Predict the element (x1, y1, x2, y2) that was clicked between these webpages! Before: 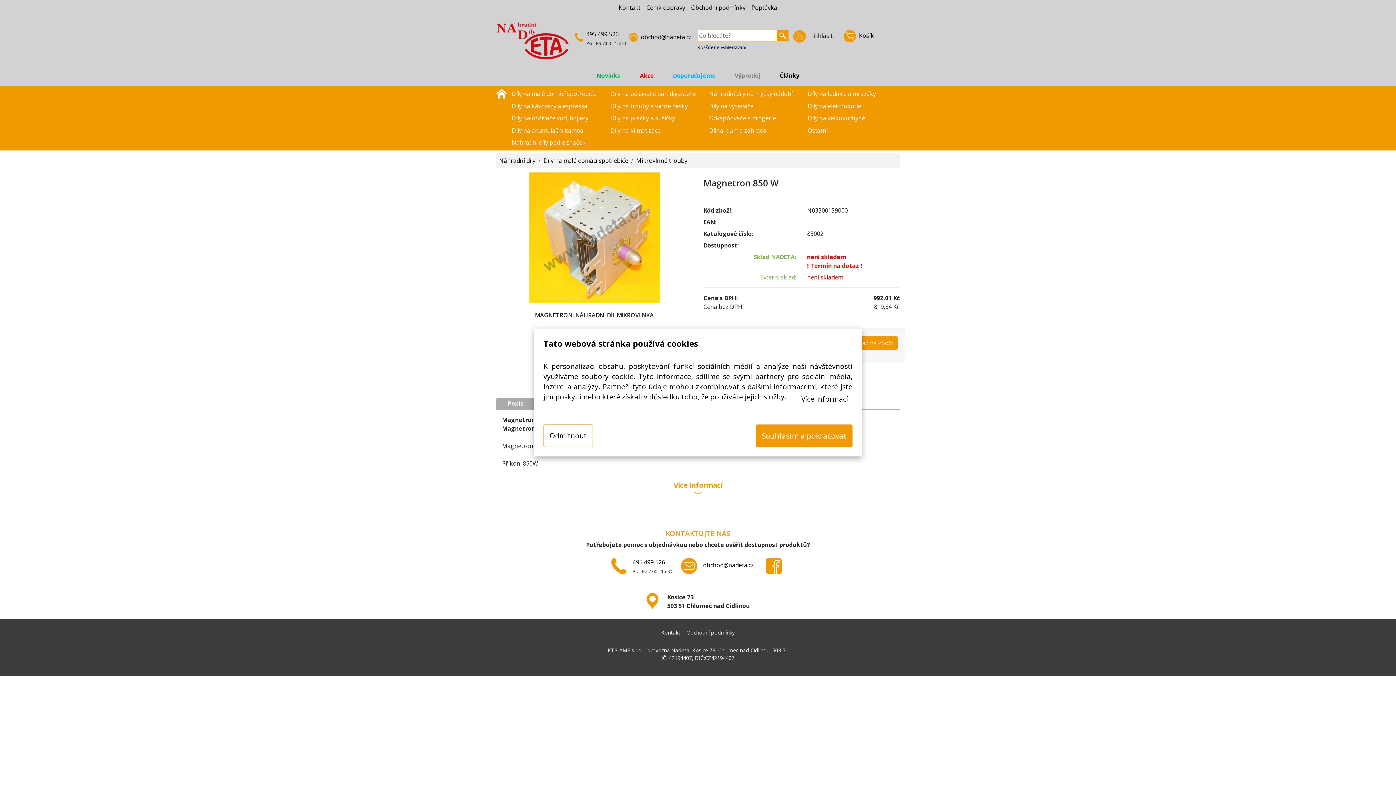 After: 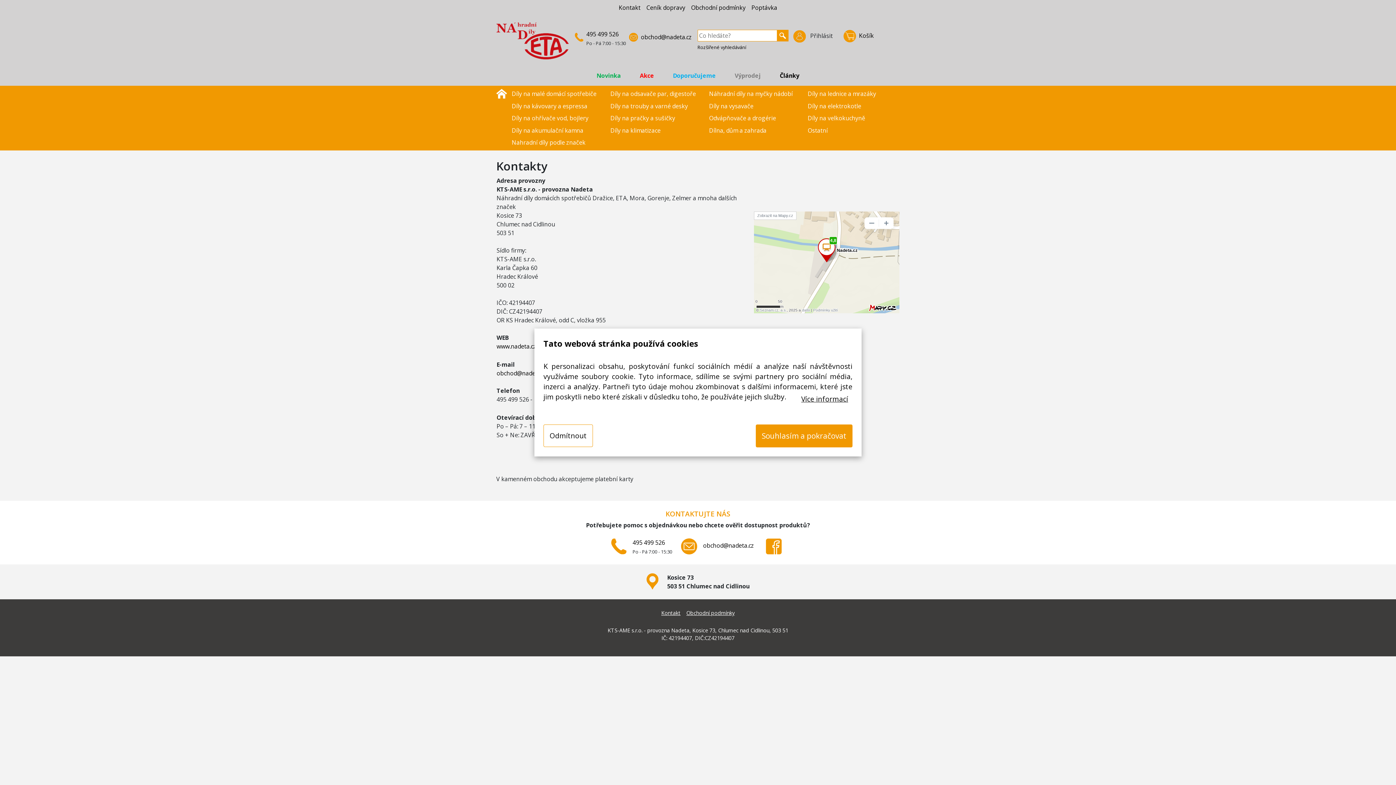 Action: label: Kontakt bbox: (658, 628, 683, 638)